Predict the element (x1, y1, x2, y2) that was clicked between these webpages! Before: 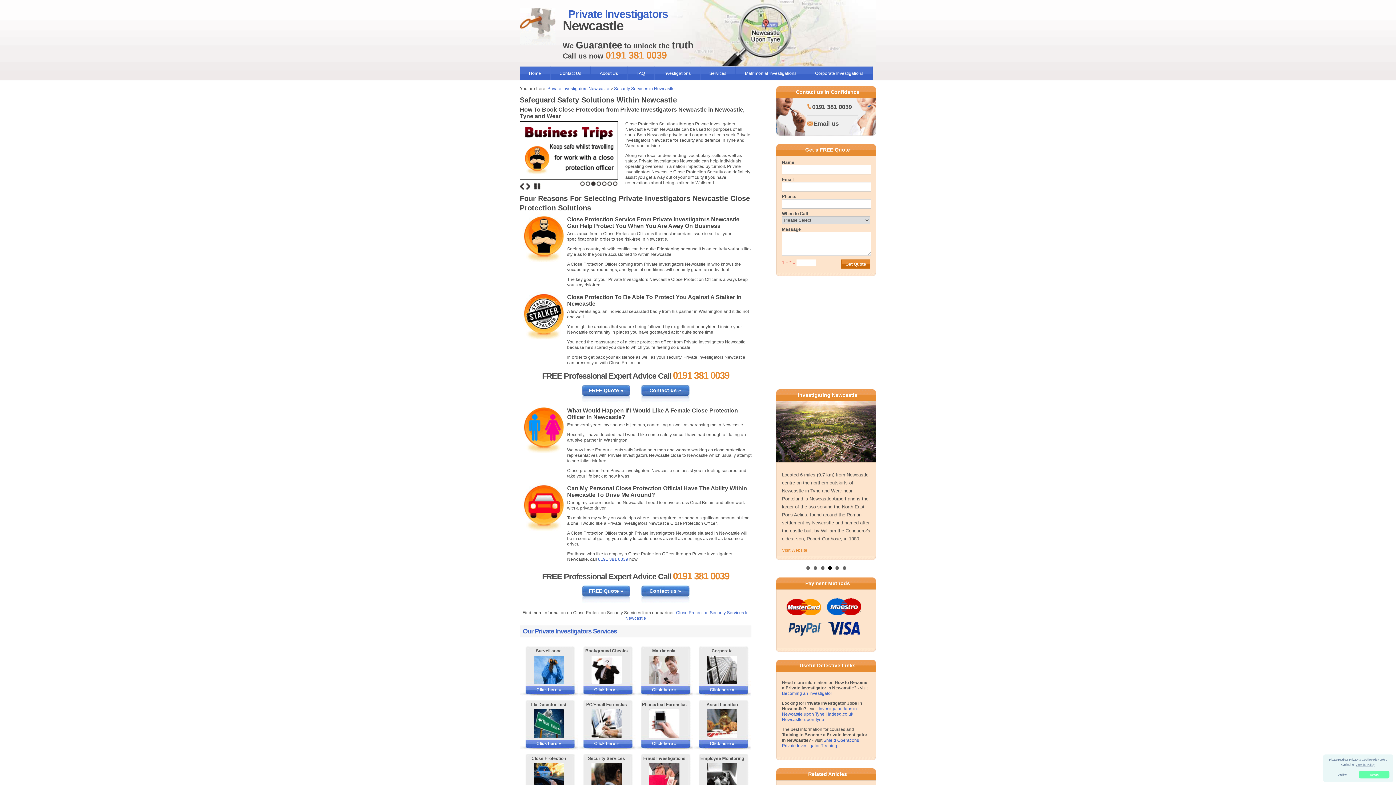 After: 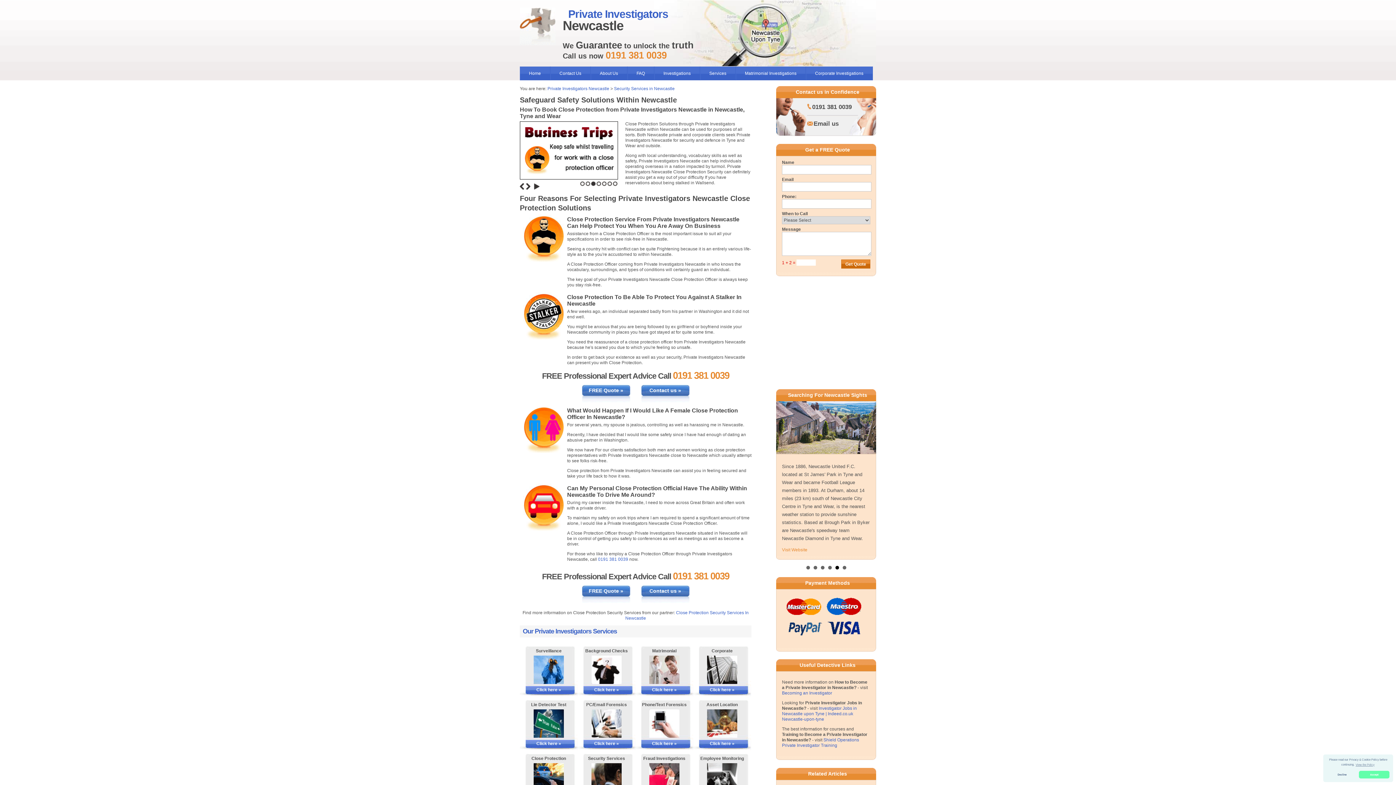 Action: label: 3 bbox: (591, 181, 596, 186)